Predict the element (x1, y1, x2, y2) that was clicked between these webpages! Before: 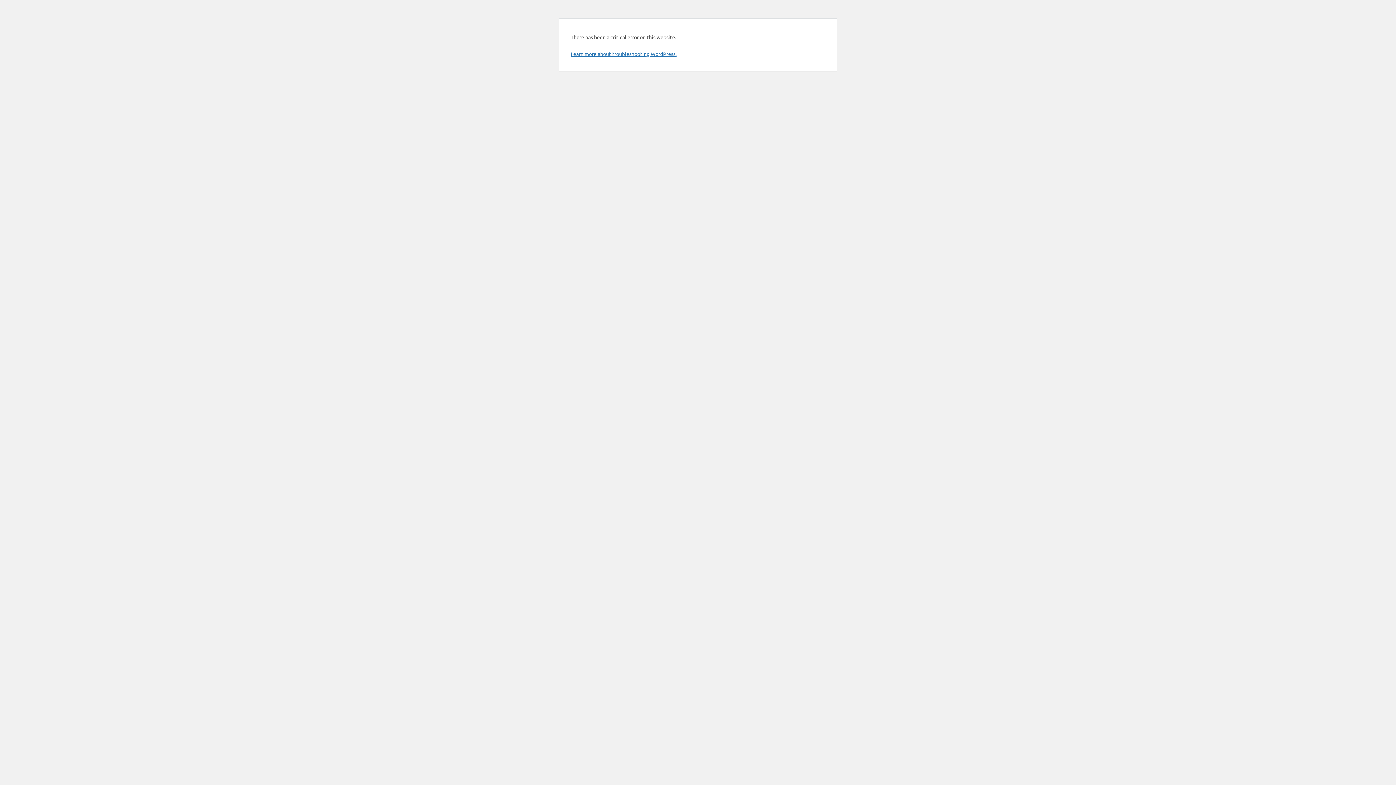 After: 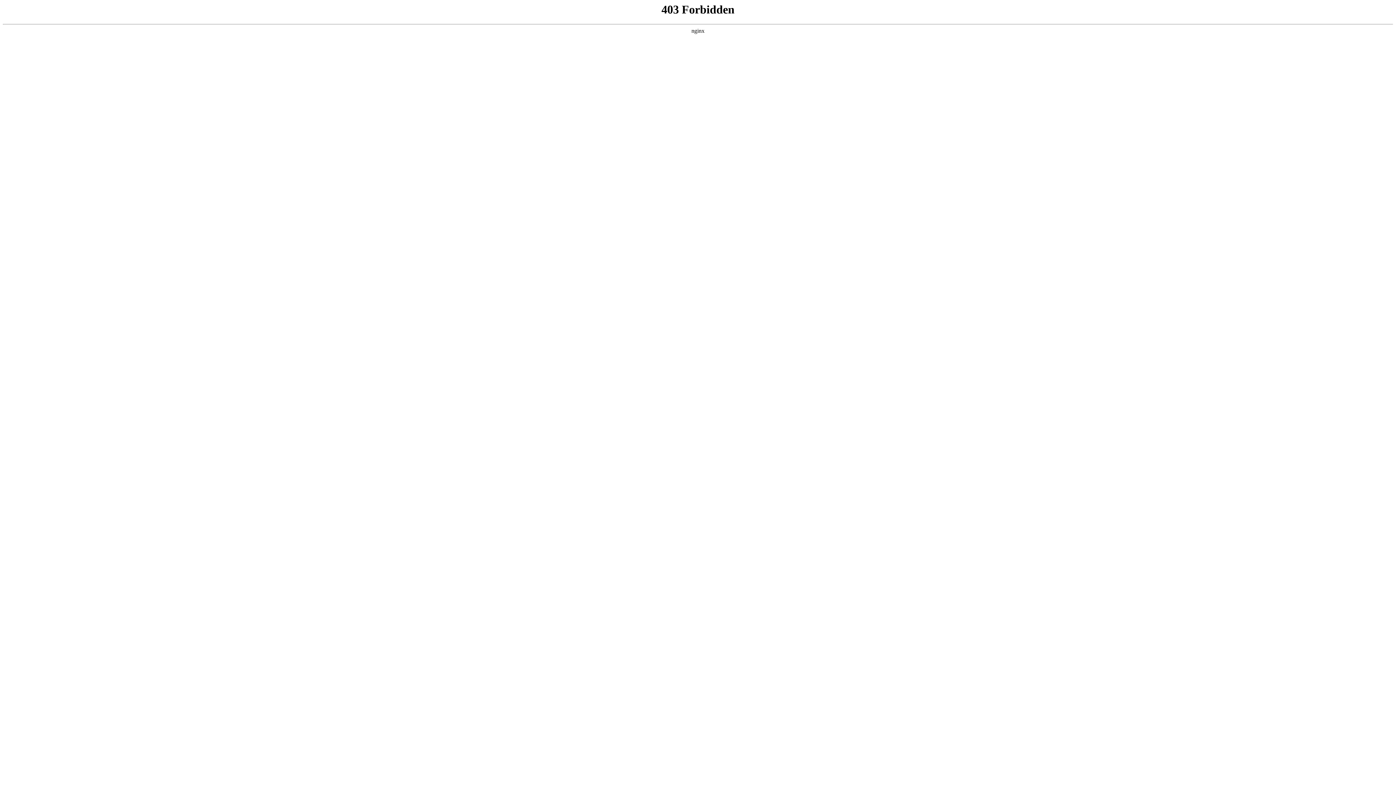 Action: bbox: (570, 50, 676, 57) label: Learn more about troubleshooting WordPress.